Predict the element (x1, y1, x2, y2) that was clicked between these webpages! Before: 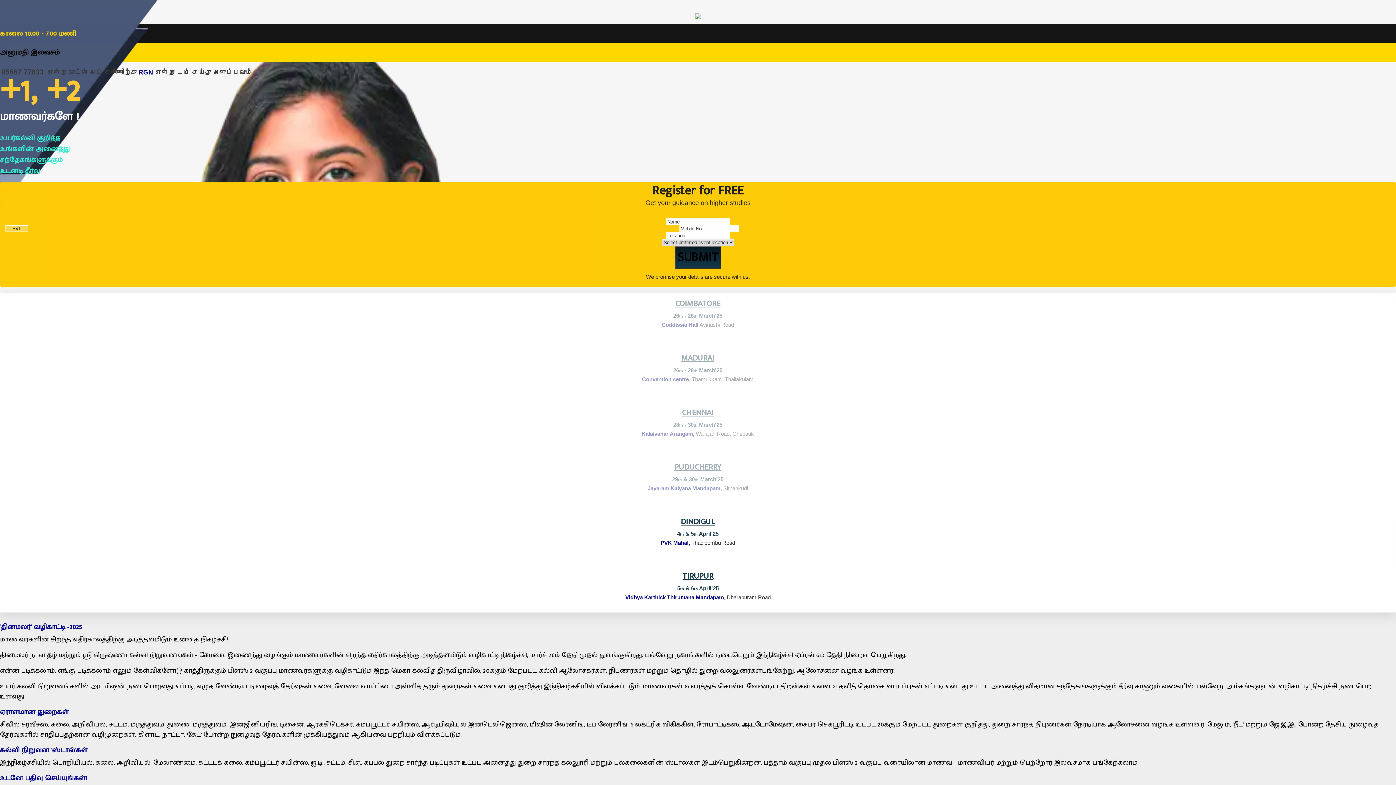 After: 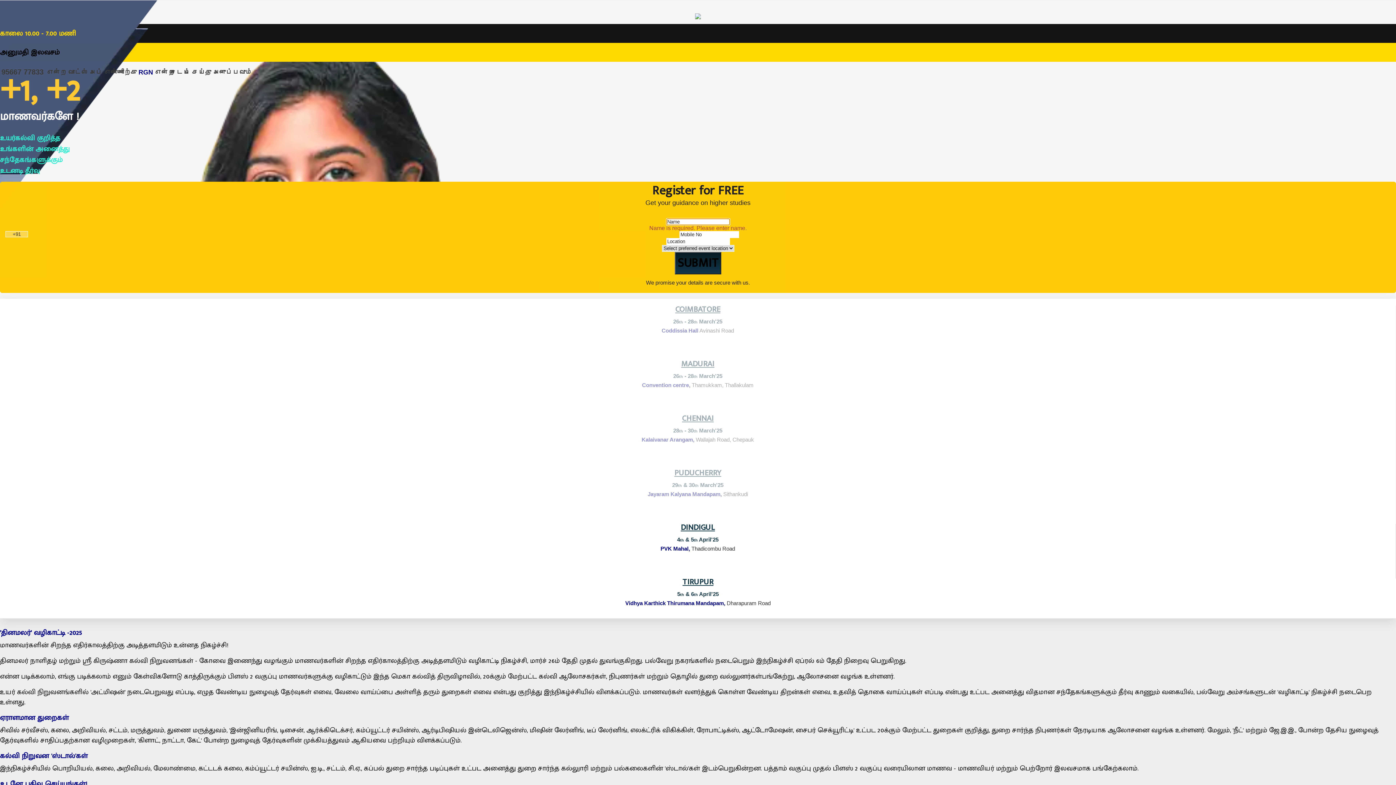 Action: bbox: (674, 246, 721, 268) label: SUBMIT